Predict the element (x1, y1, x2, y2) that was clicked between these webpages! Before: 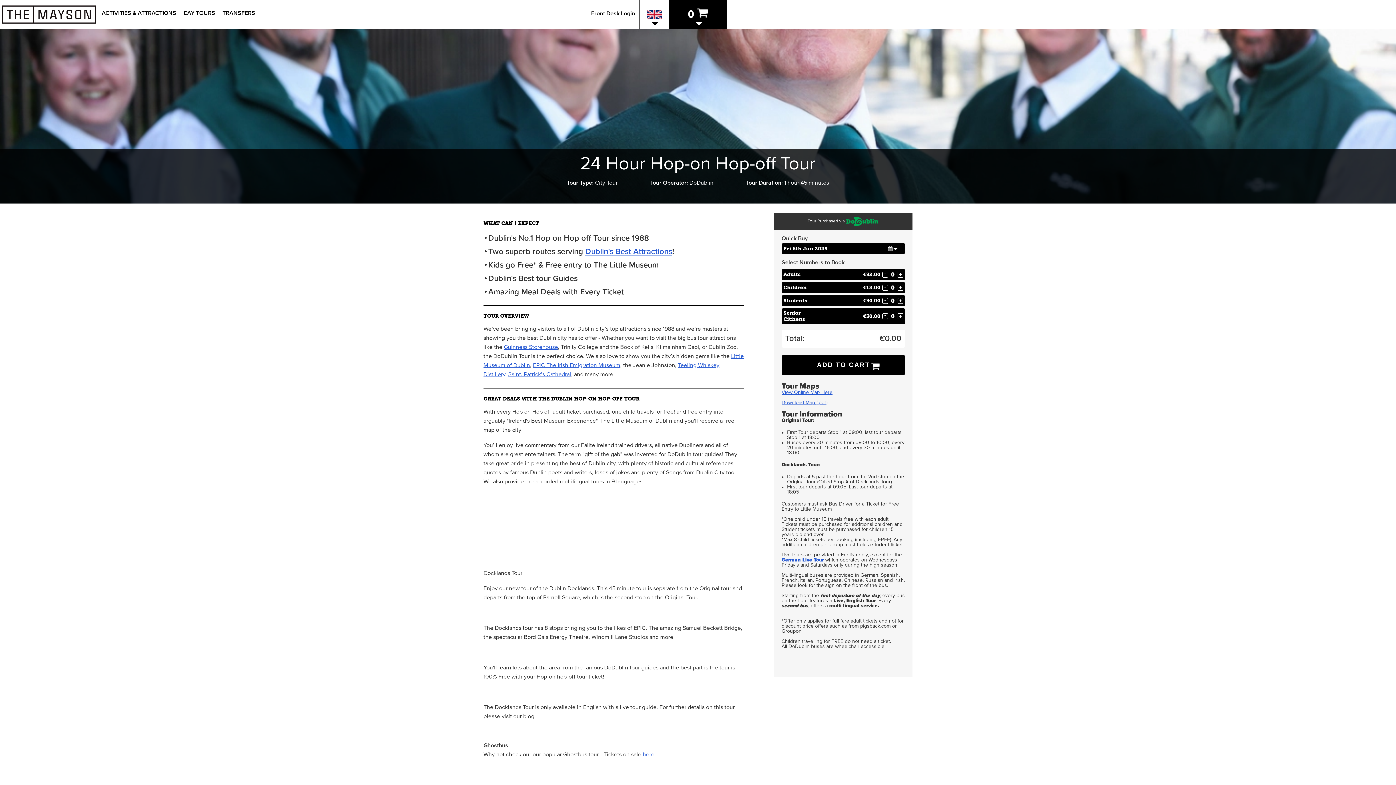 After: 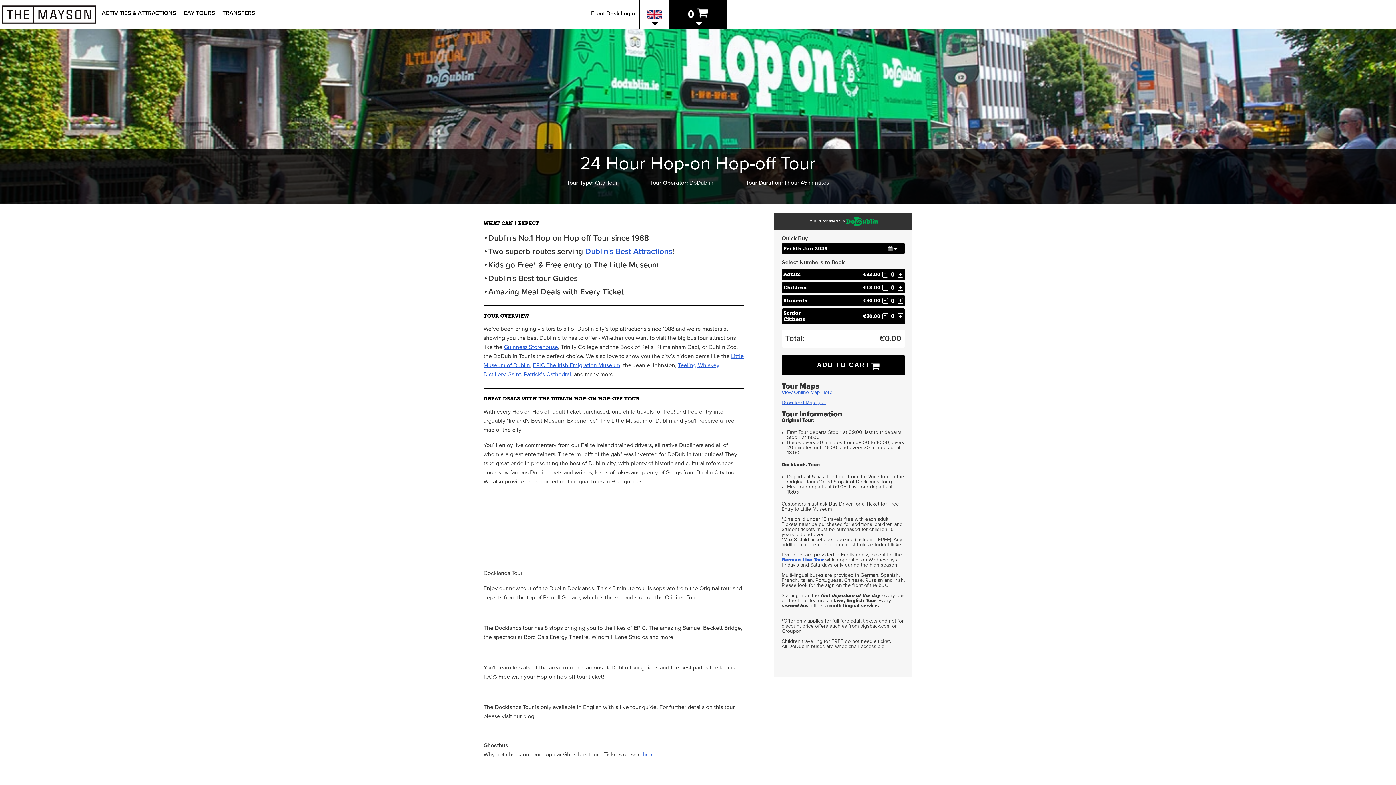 Action: bbox: (781, 390, 832, 395) label: View Online Map Here